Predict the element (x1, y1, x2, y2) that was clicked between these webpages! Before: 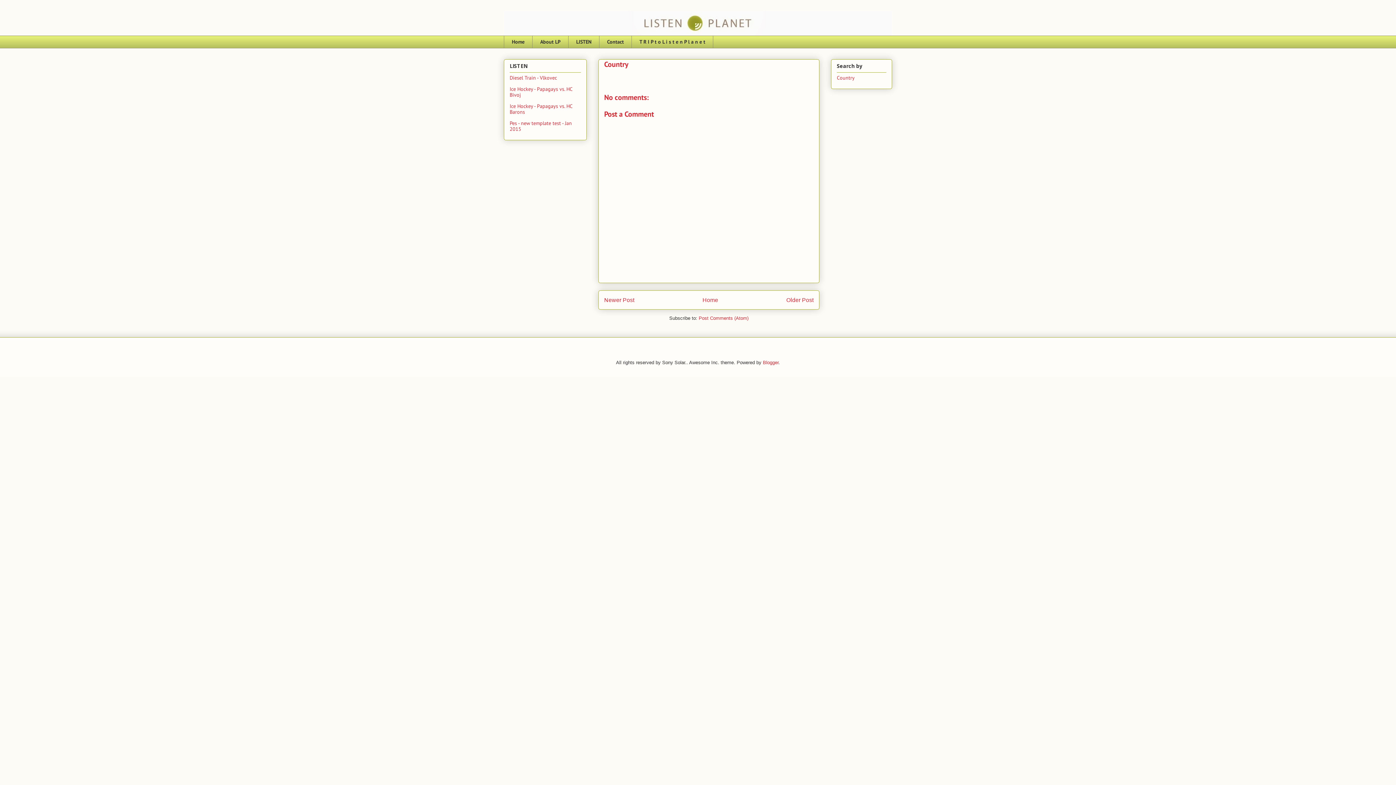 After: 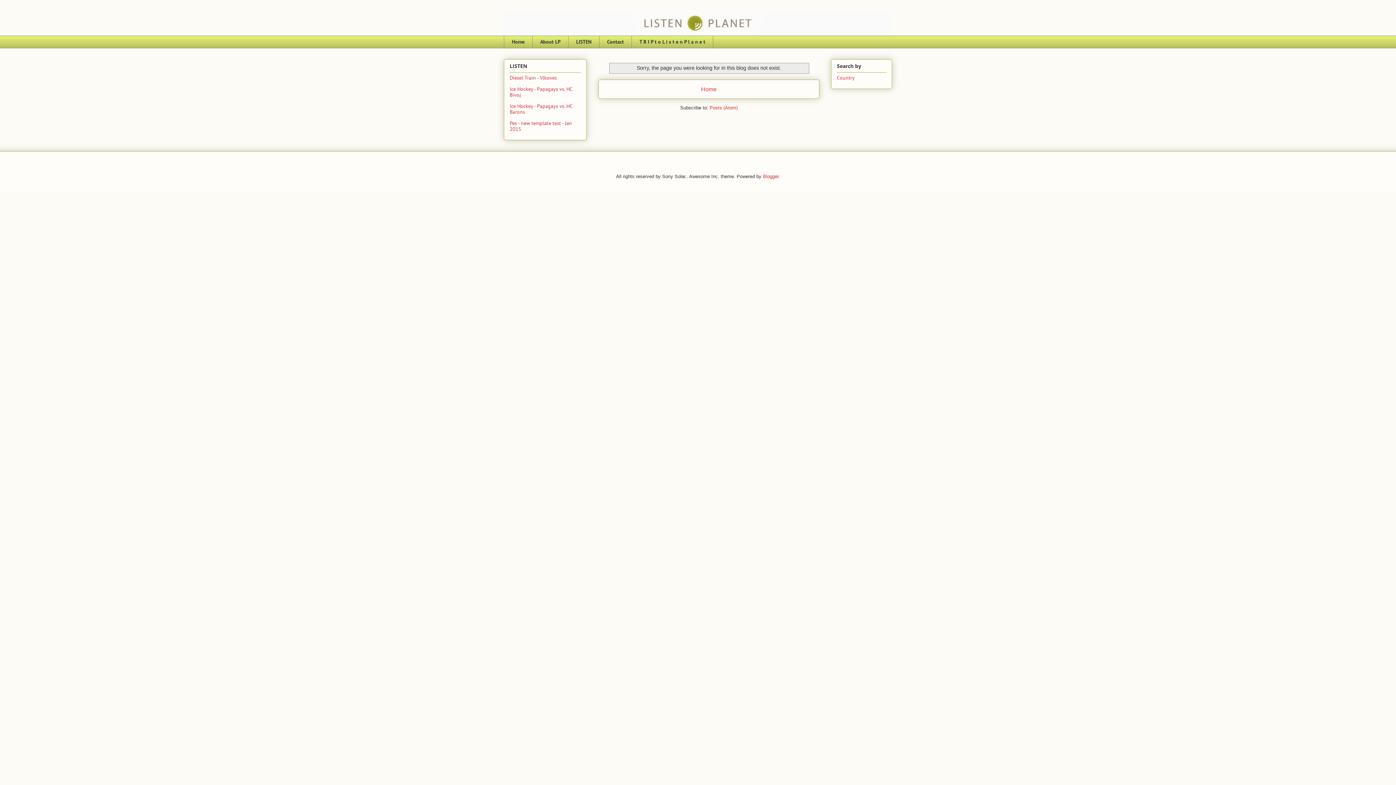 Action: bbox: (509, 120, 572, 132) label: Pes - new template test - Jan 2015